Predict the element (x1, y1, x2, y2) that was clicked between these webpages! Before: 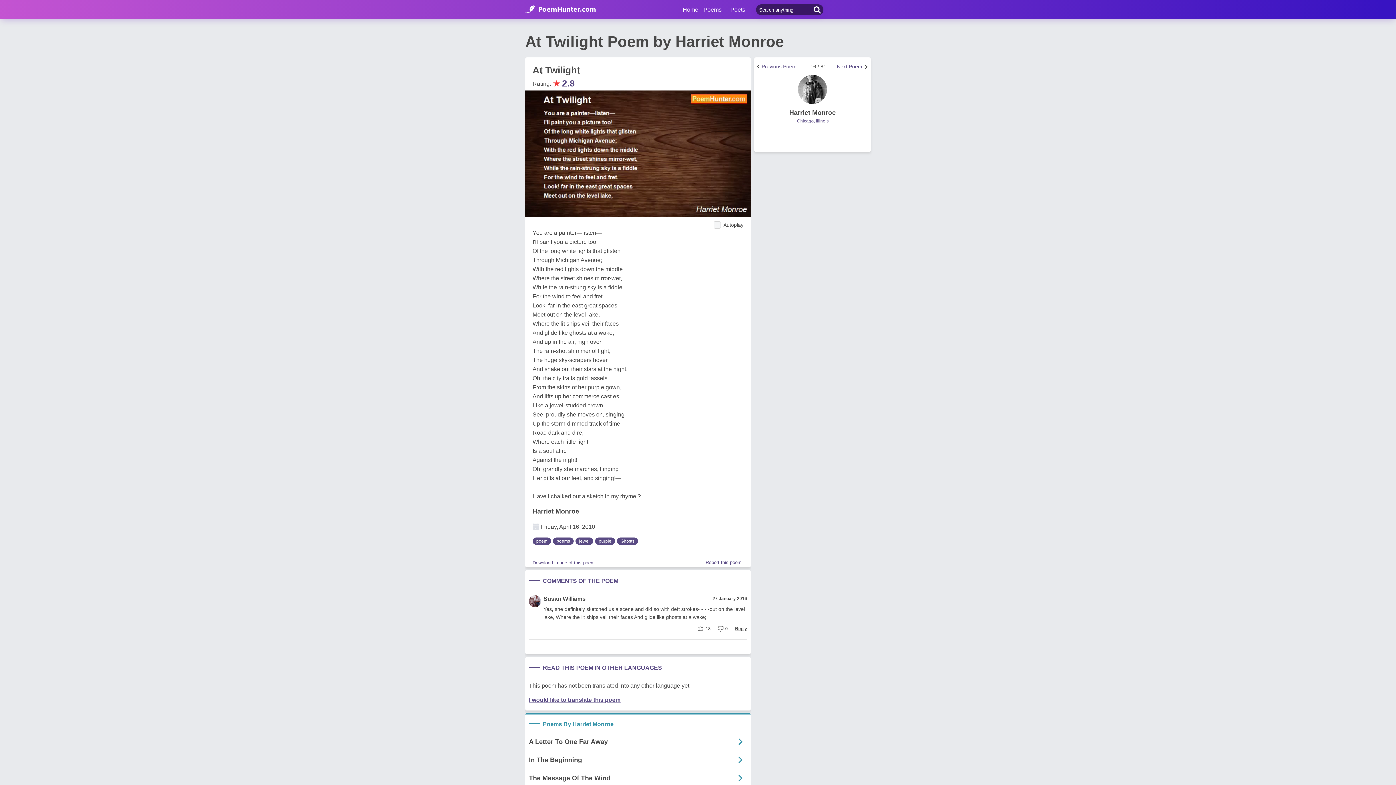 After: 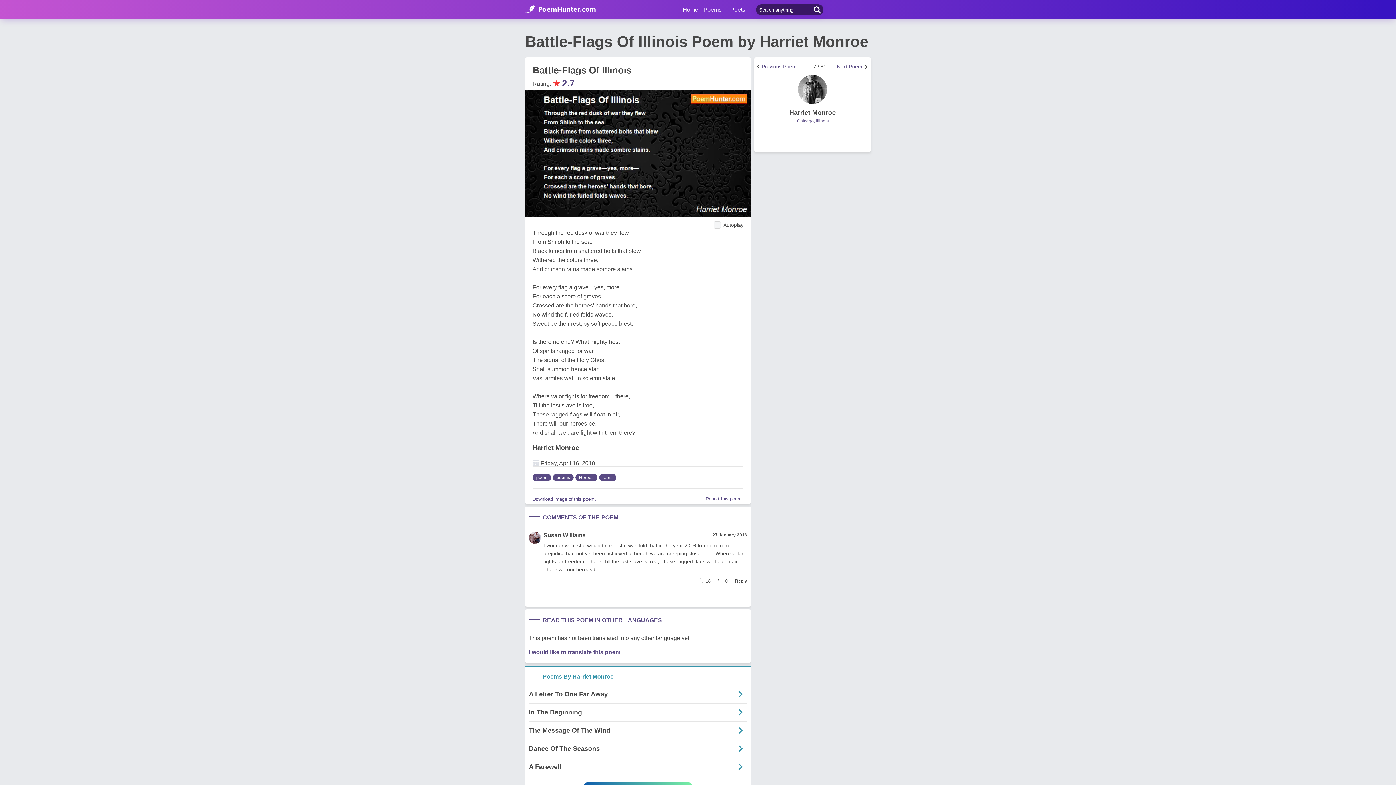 Action: bbox: (837, 160, 862, 165) label: Next Poem